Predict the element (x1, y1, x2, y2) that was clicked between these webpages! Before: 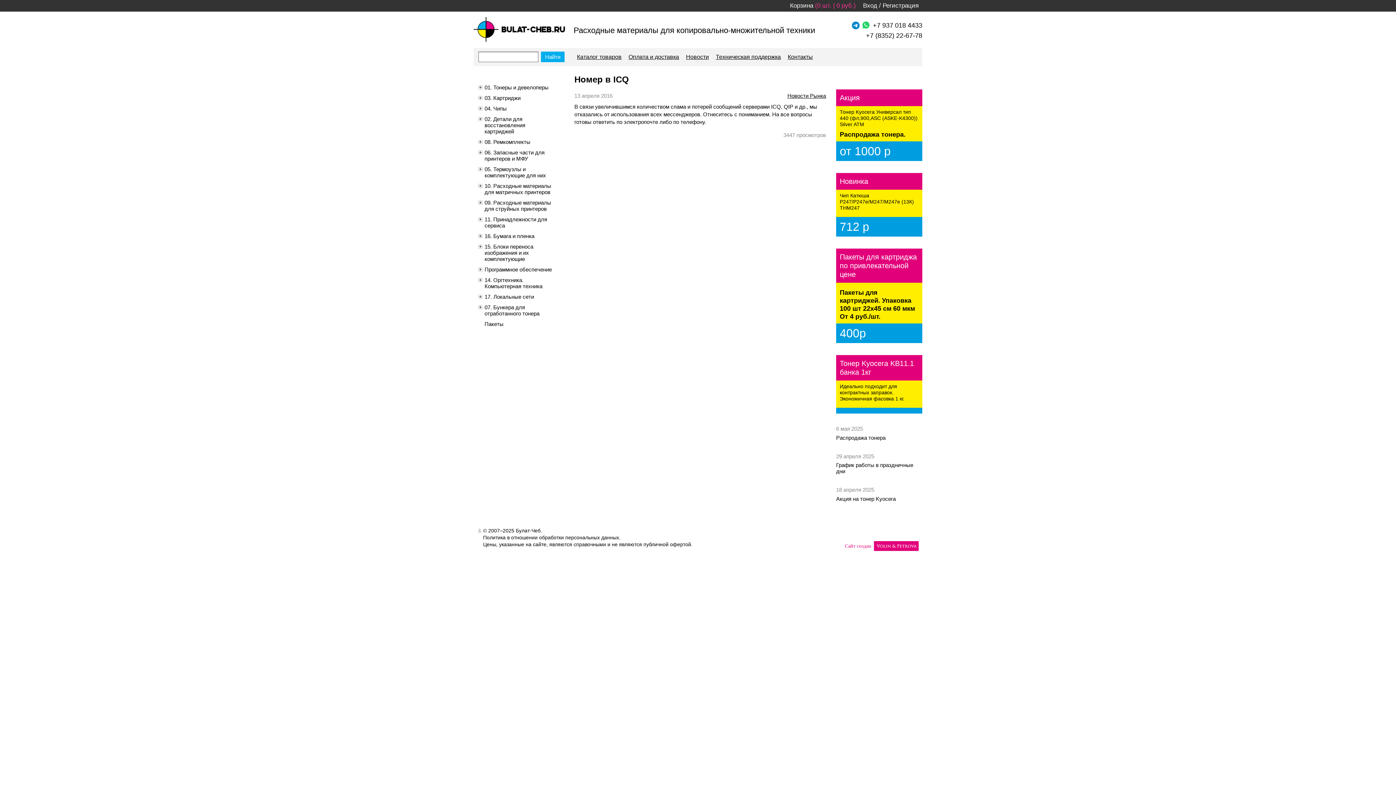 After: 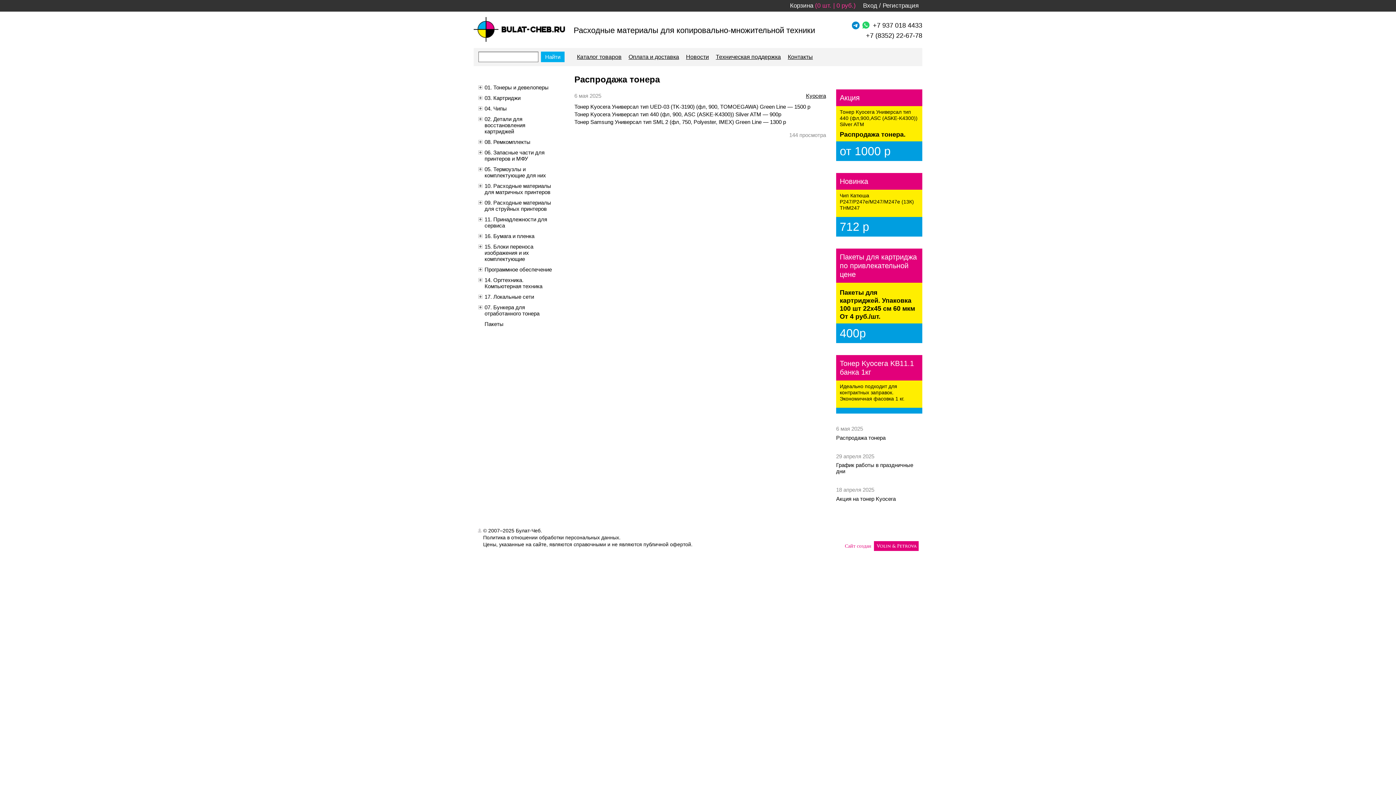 Action: label: Распродажа тонера bbox: (836, 434, 885, 440)